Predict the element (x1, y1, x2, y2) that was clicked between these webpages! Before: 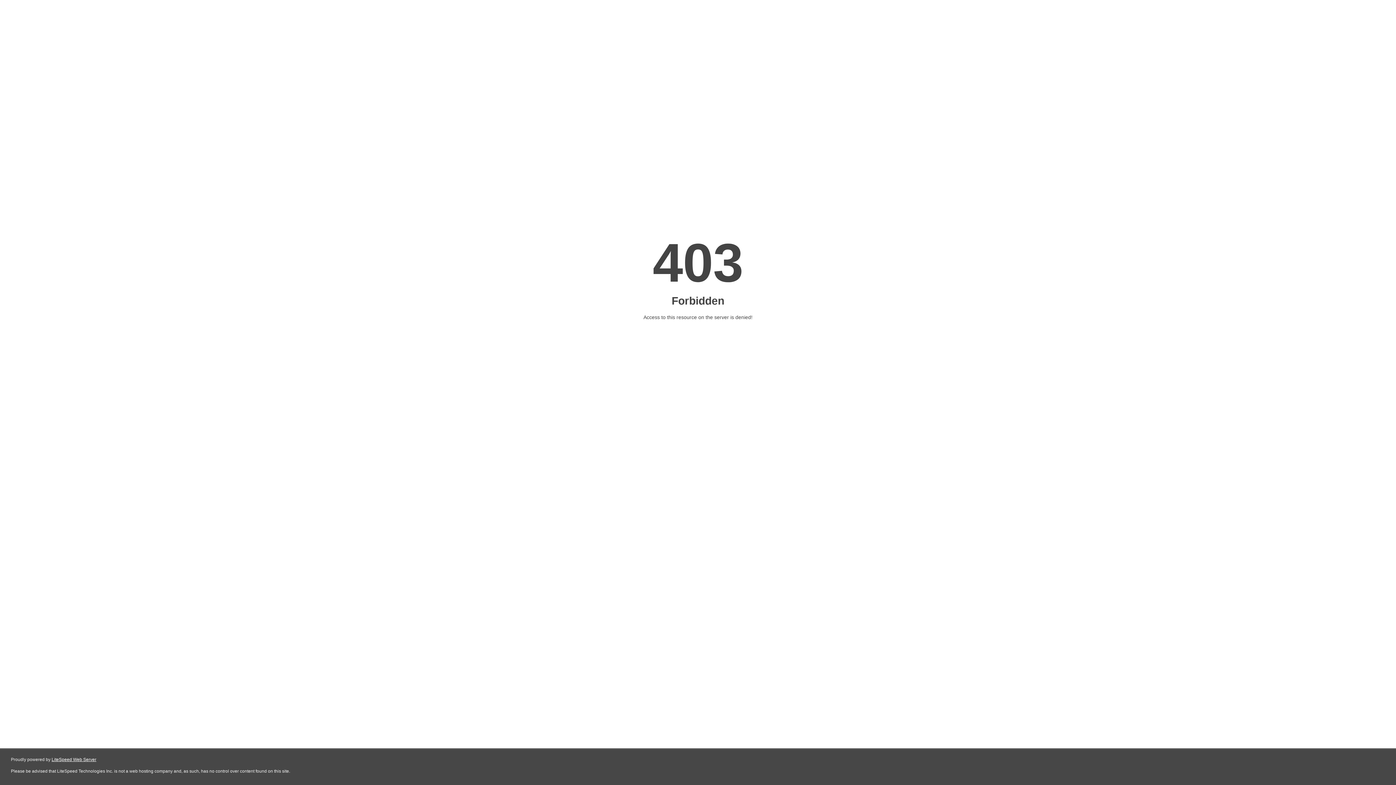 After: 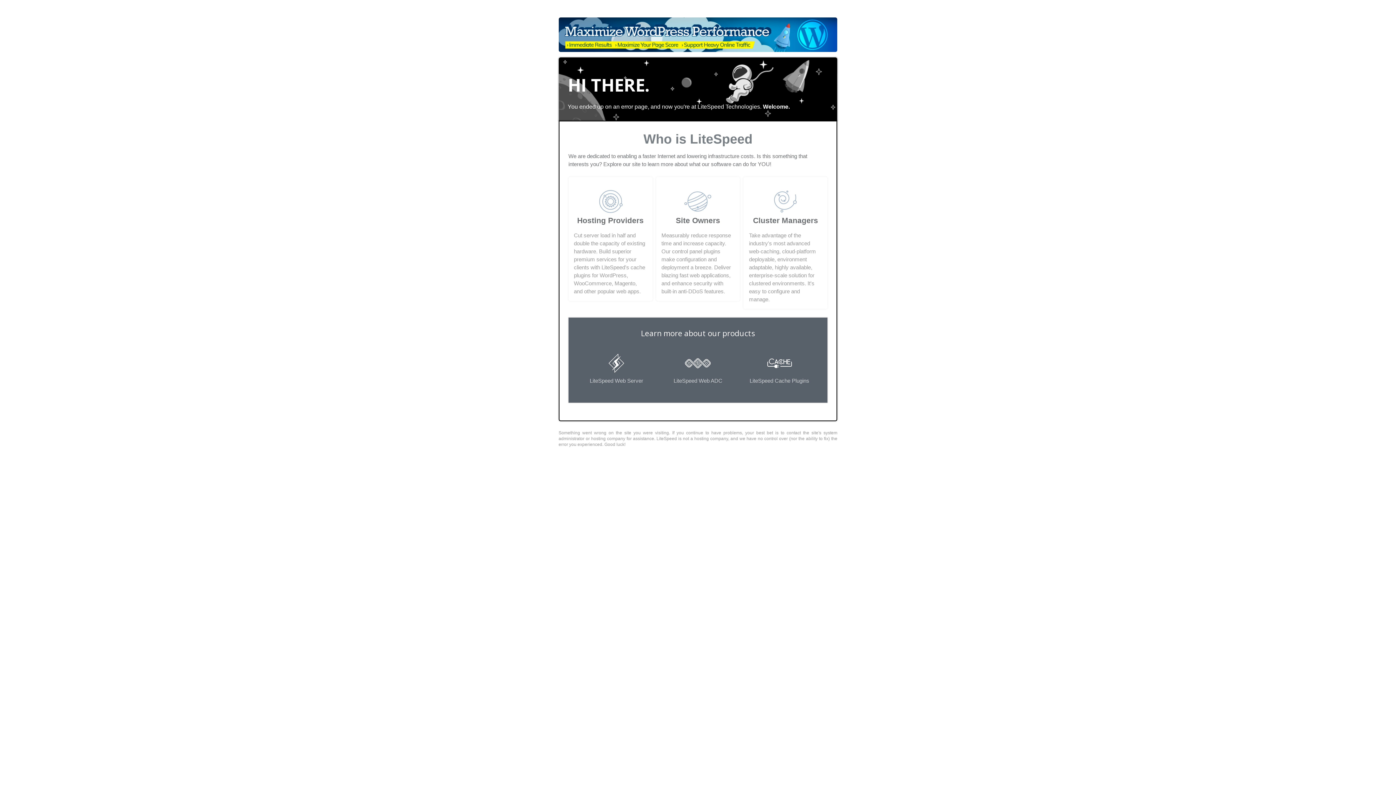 Action: label: LiteSpeed Web Server bbox: (51, 757, 96, 762)